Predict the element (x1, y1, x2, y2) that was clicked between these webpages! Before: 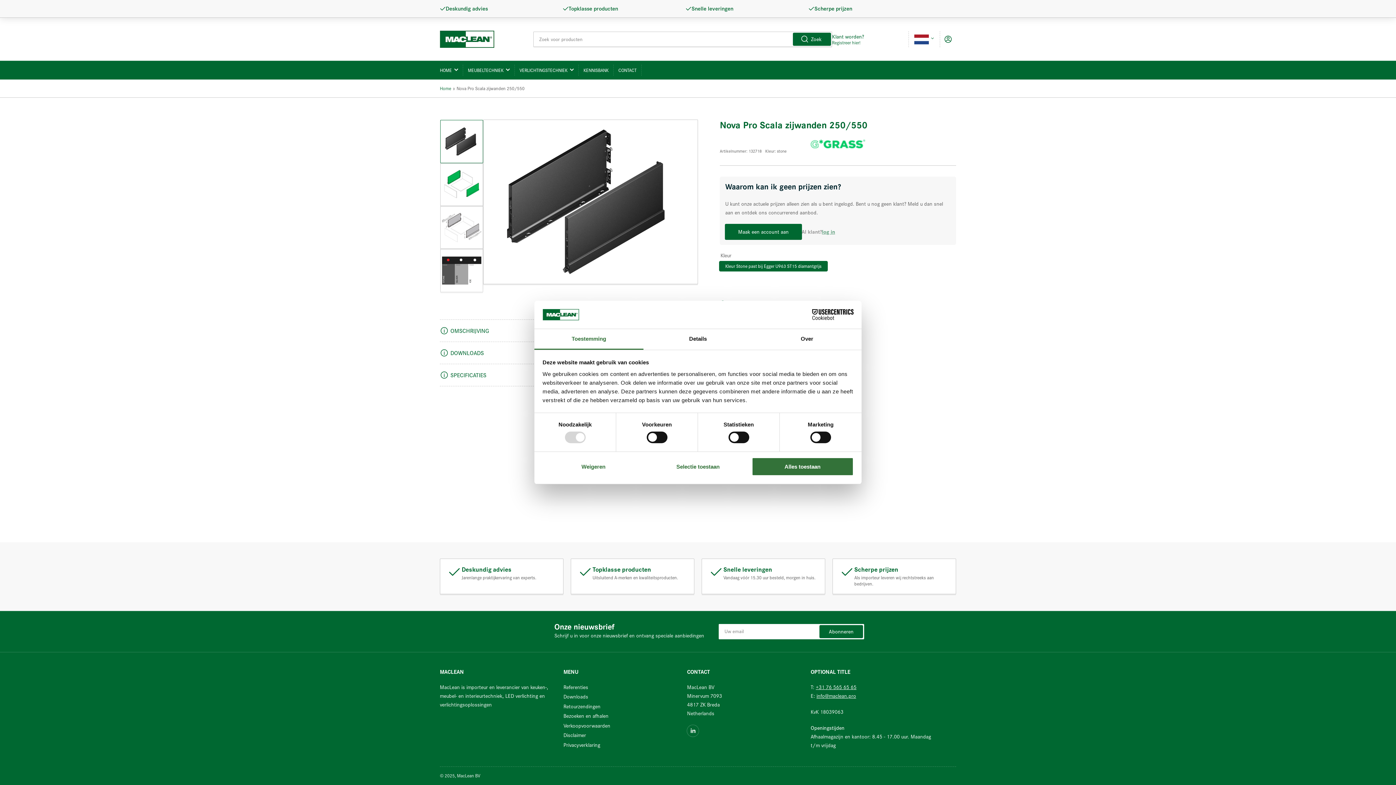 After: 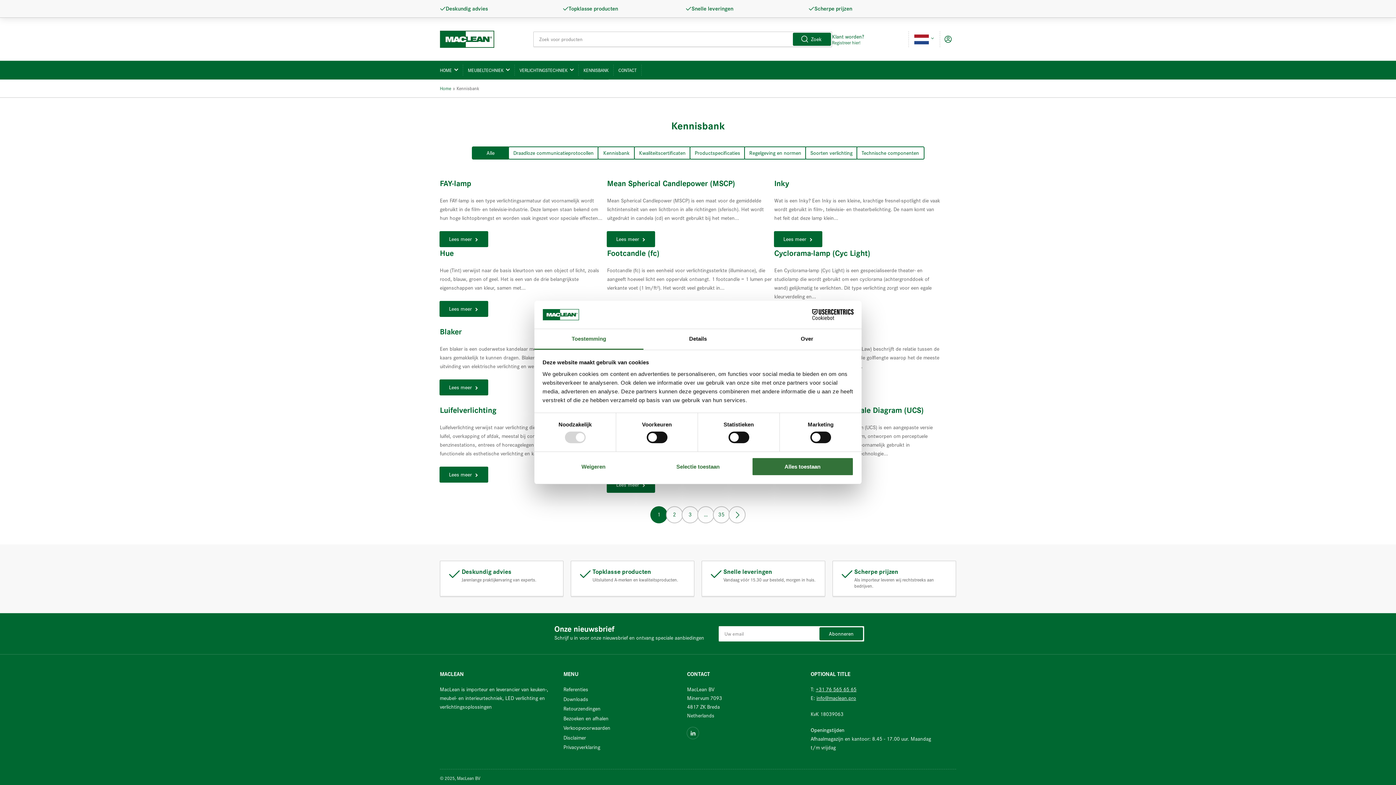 Action: bbox: (583, 61, 608, 79) label: KENNISBANK